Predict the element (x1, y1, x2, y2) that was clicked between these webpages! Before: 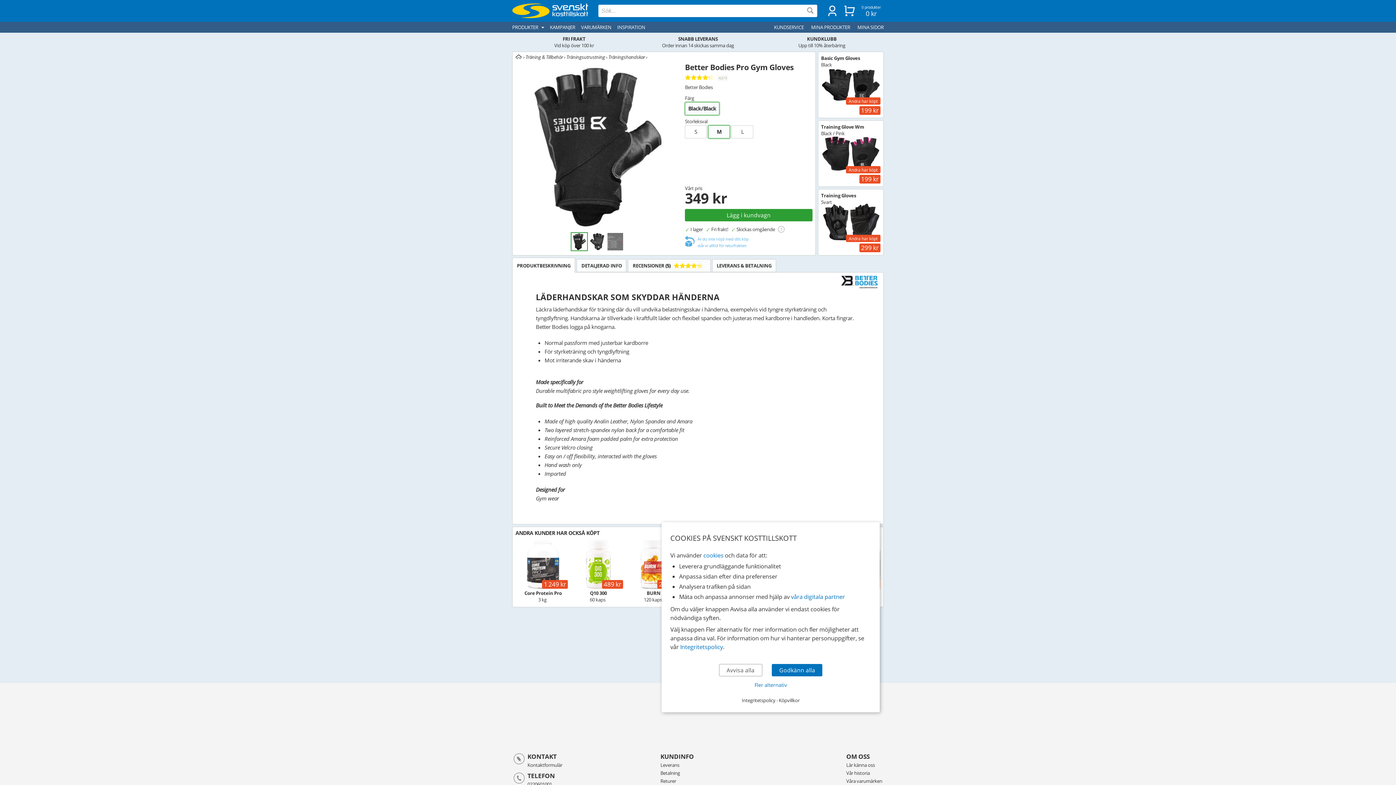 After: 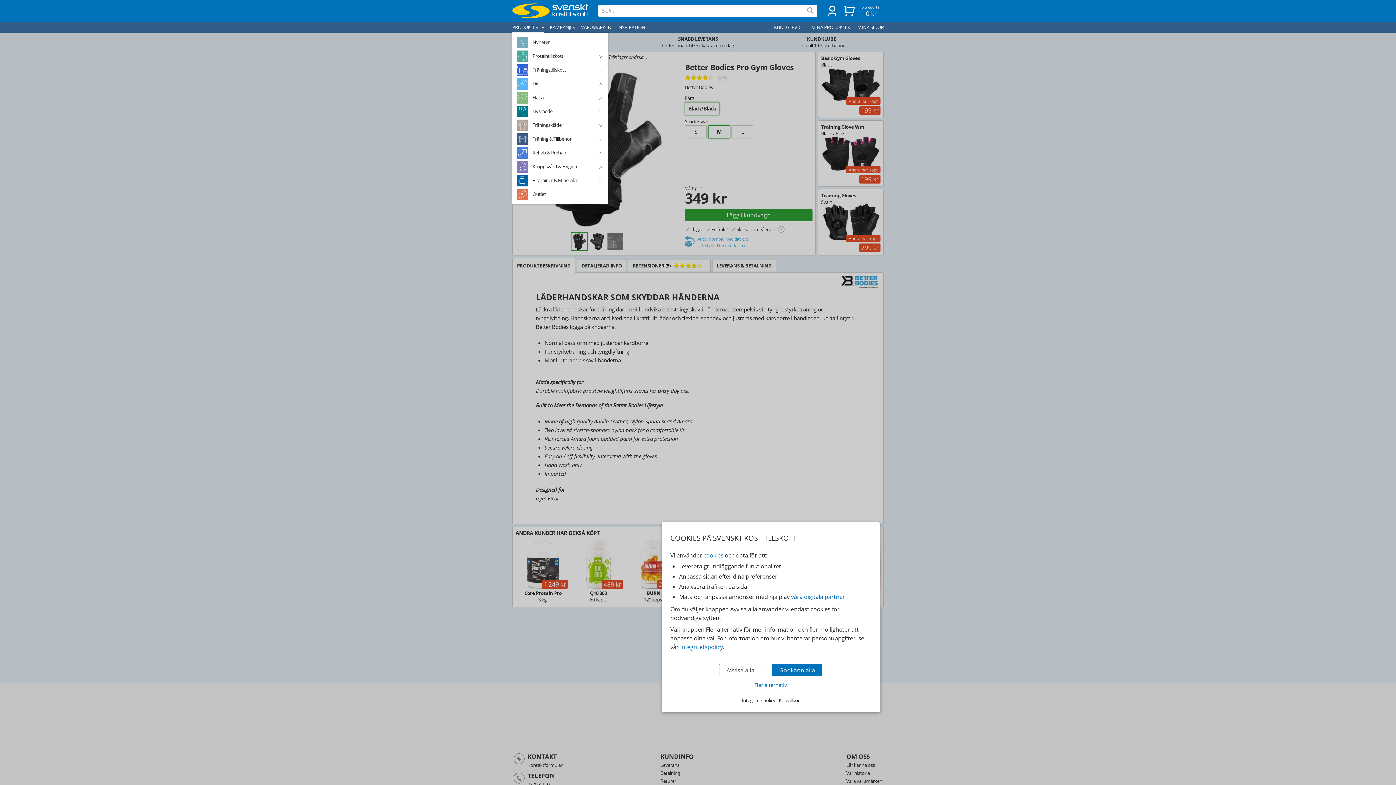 Action: label: PRODUKTER bbox: (512, 21, 544, 32)